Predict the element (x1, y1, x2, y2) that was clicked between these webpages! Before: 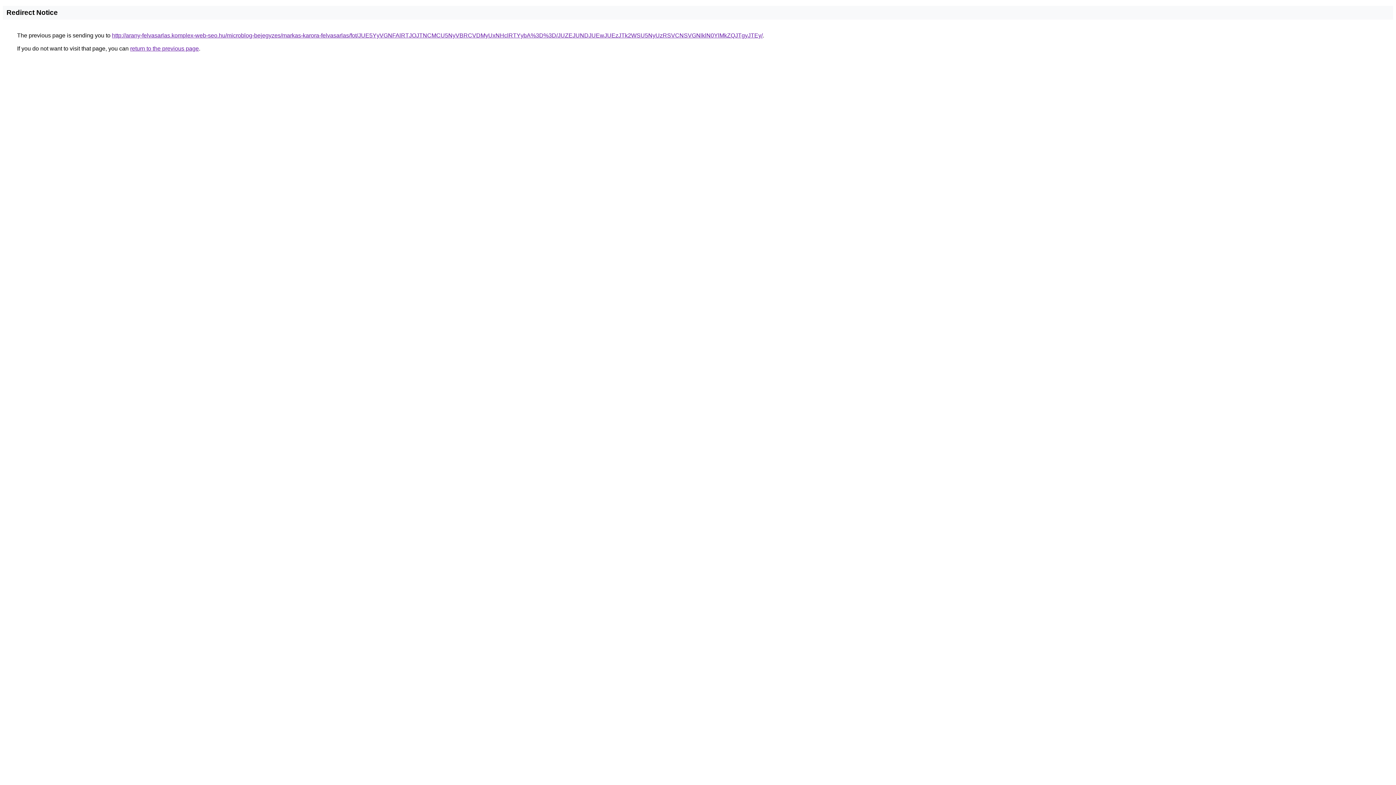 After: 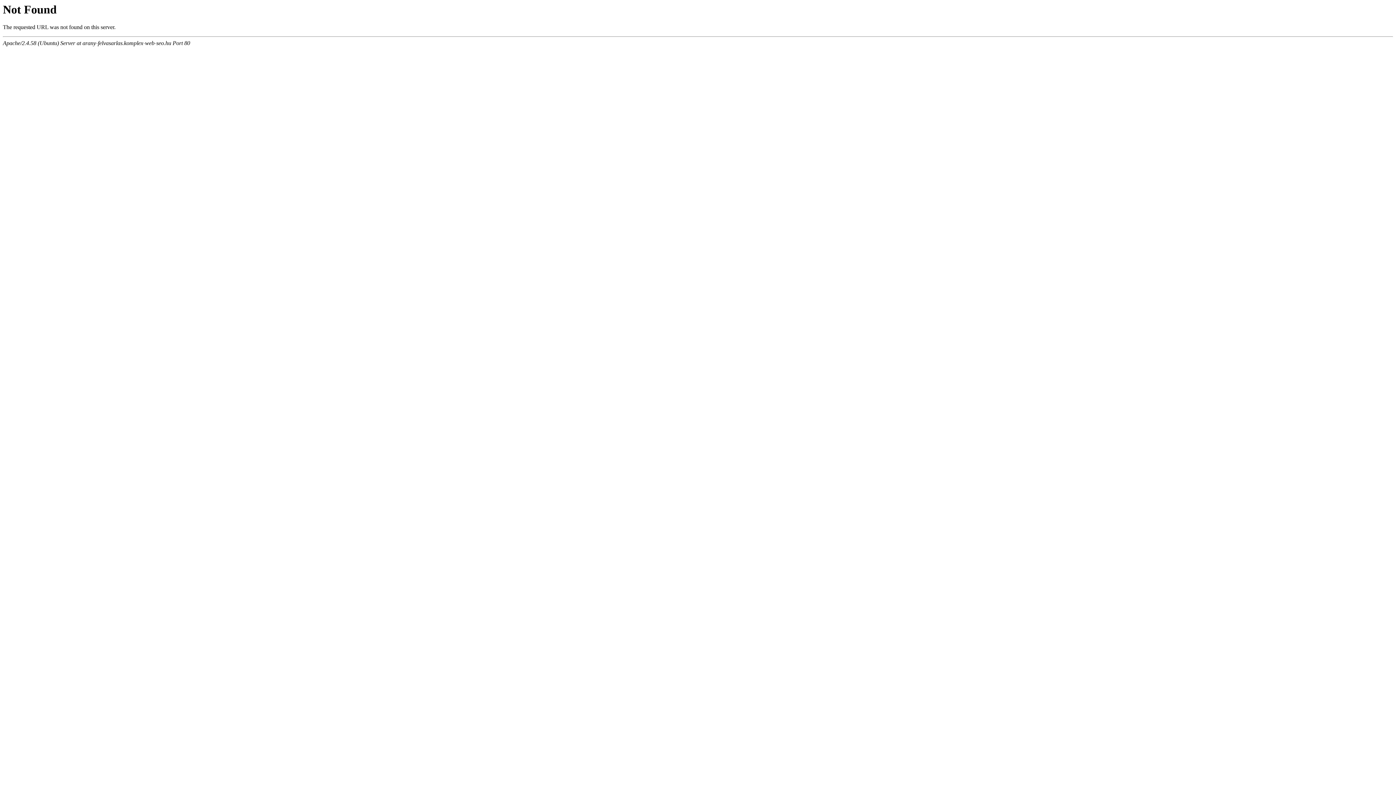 Action: bbox: (112, 32, 762, 38) label: http://arany-felvasarlas.komplex-web-seo.hu/microblog-bejegyzes/markas-karora-felvasarlas/fot/JUE5YyVGNFAlRTJOJTNCMCU5NyVBRCVDMyUxNHclRTYybA%3D%3D/JUZEJUNDJUEwJUEzJTk2WSU5NyUzRSVCNSVGNlklN0YlMkZQJTgyJTEy/